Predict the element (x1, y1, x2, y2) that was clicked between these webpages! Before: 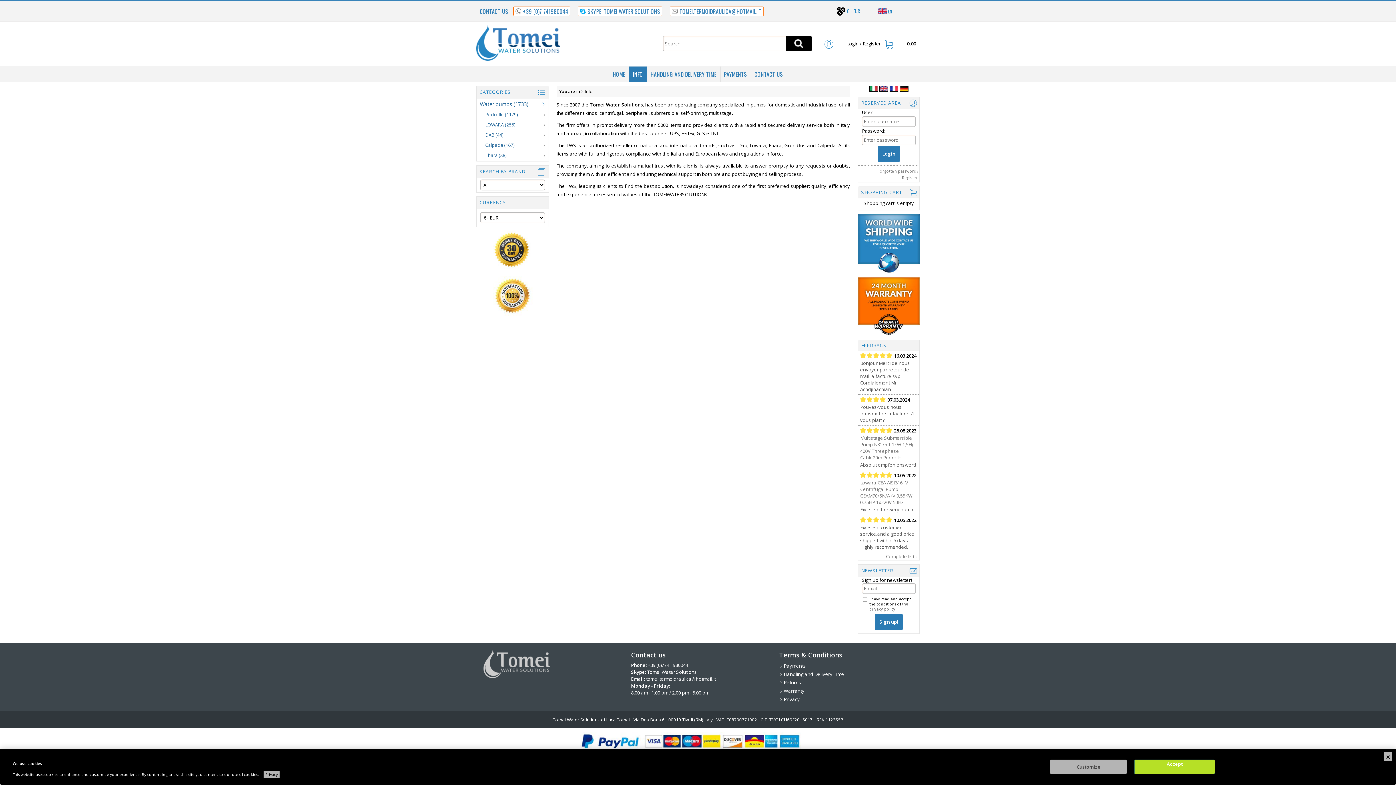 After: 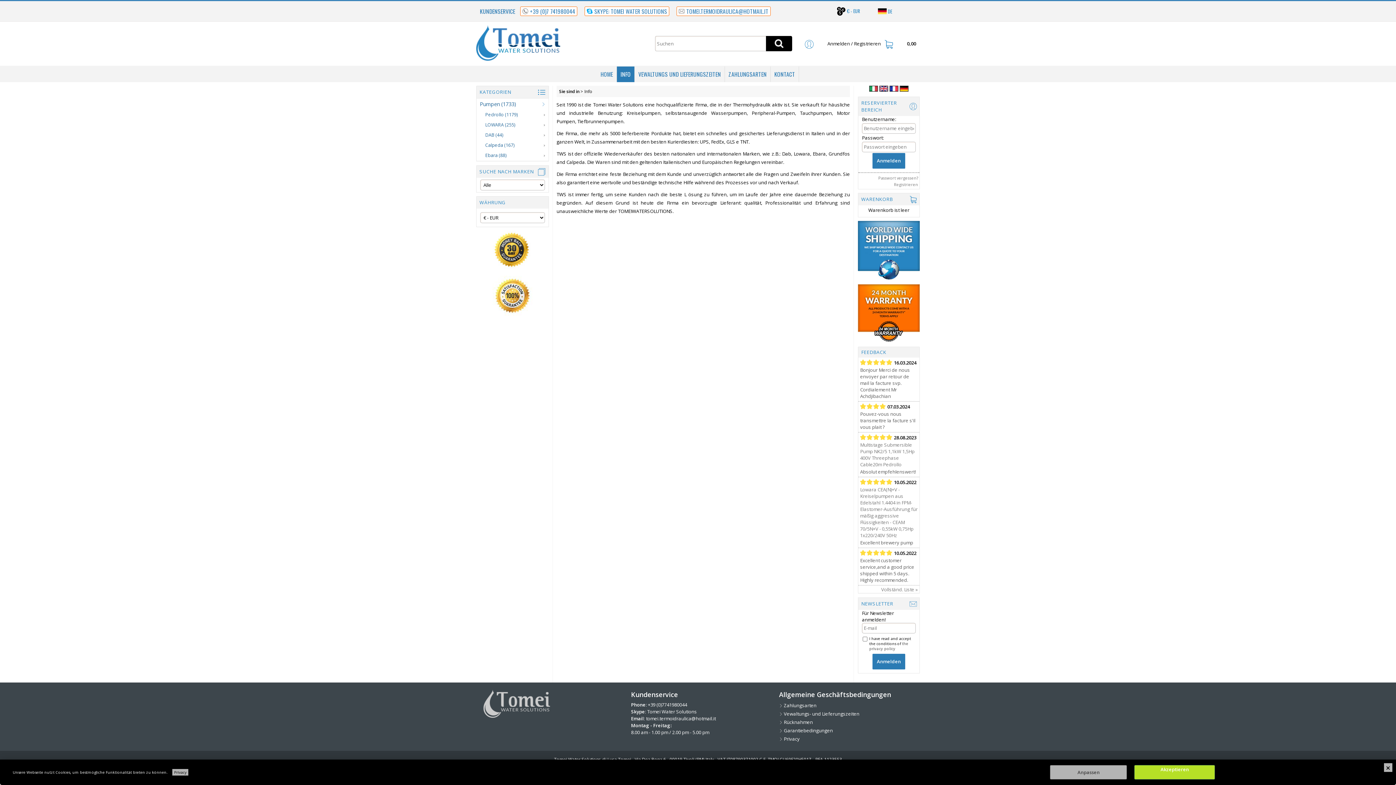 Action: bbox: (899, 86, 909, 93)